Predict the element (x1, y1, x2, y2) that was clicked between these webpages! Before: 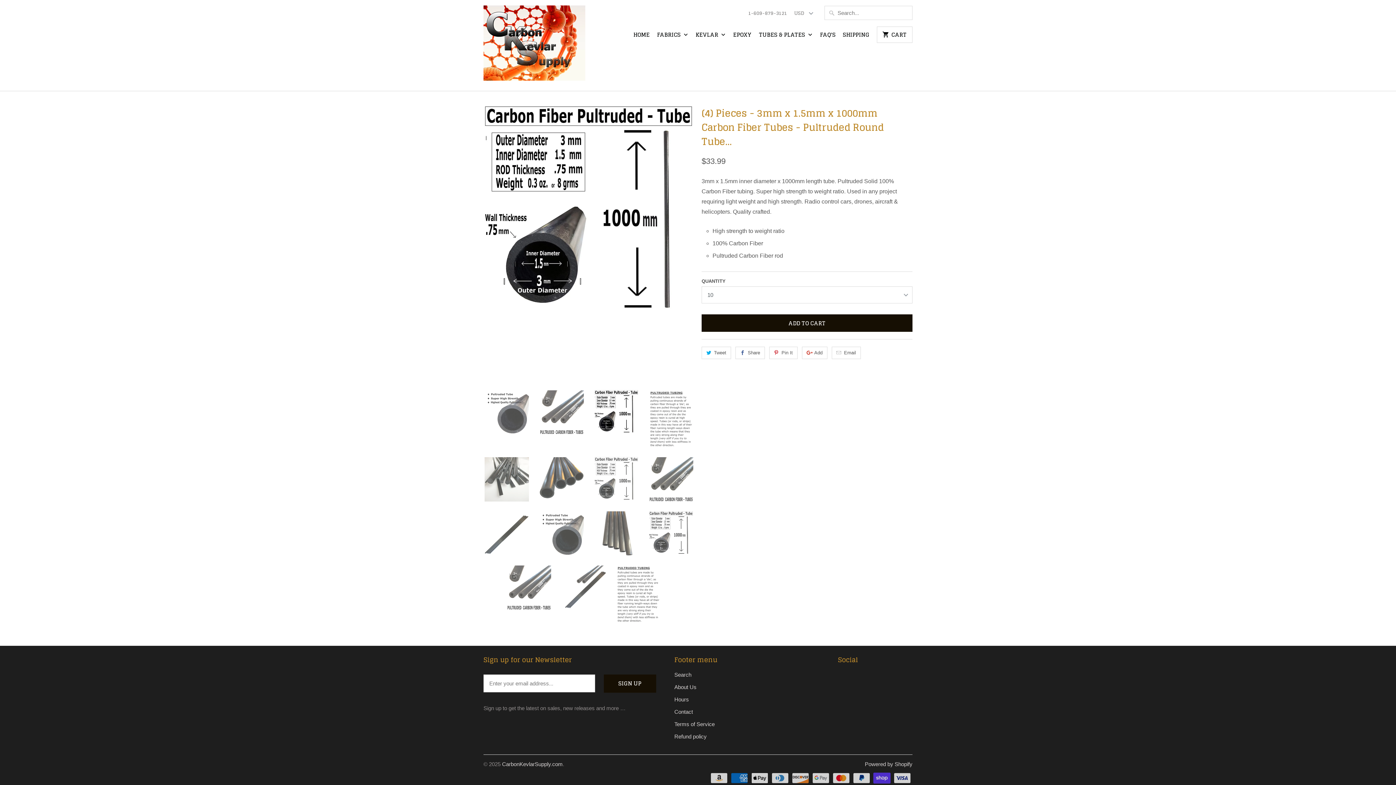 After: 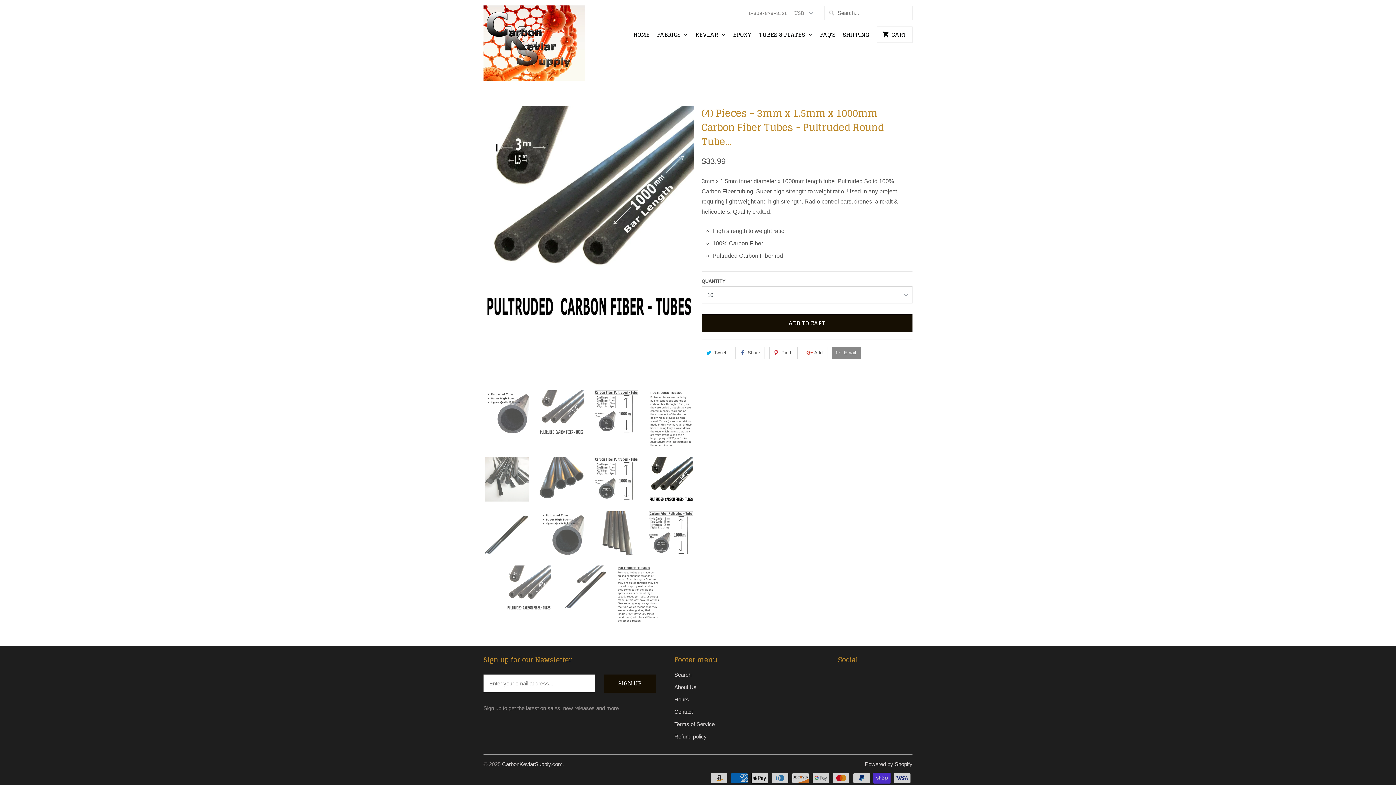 Action: bbox: (831, 346, 860, 359) label: Email